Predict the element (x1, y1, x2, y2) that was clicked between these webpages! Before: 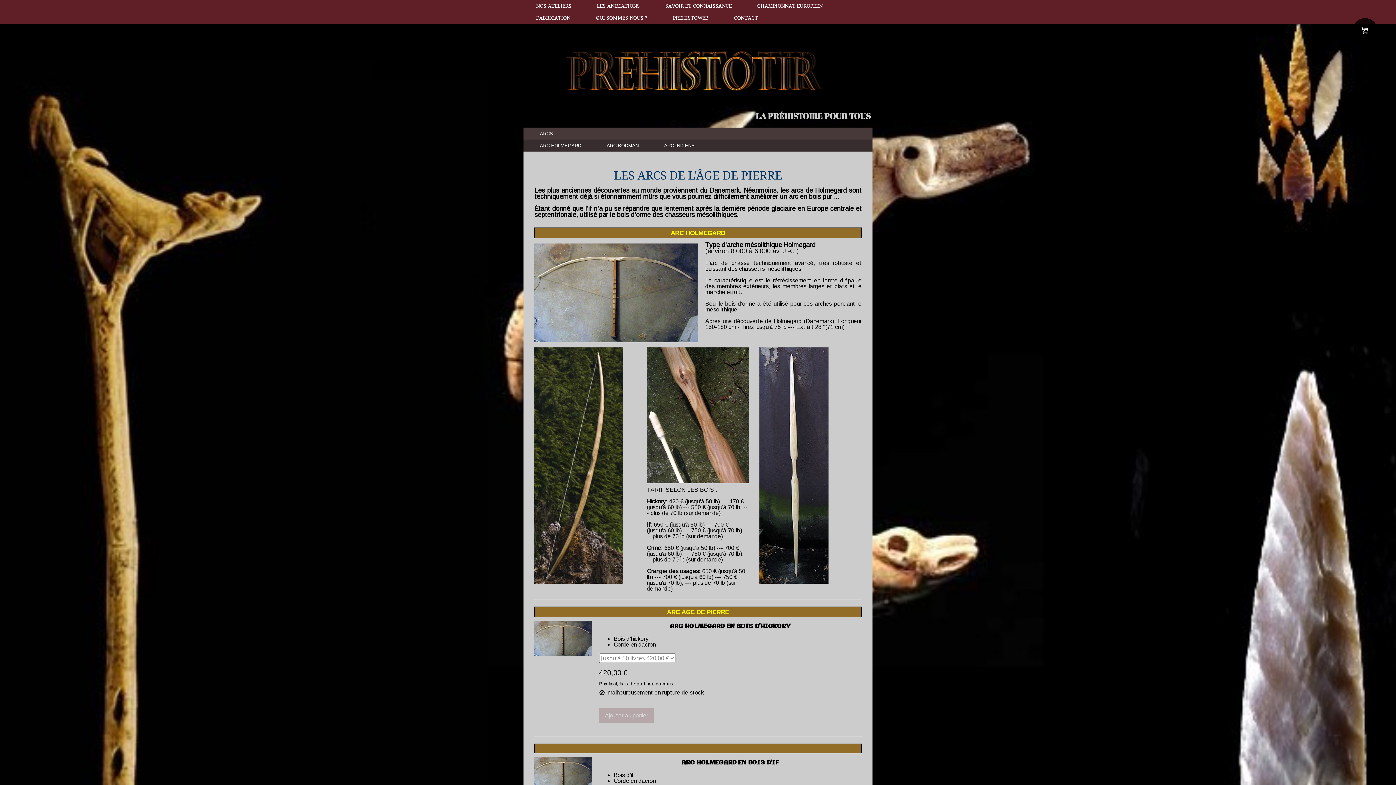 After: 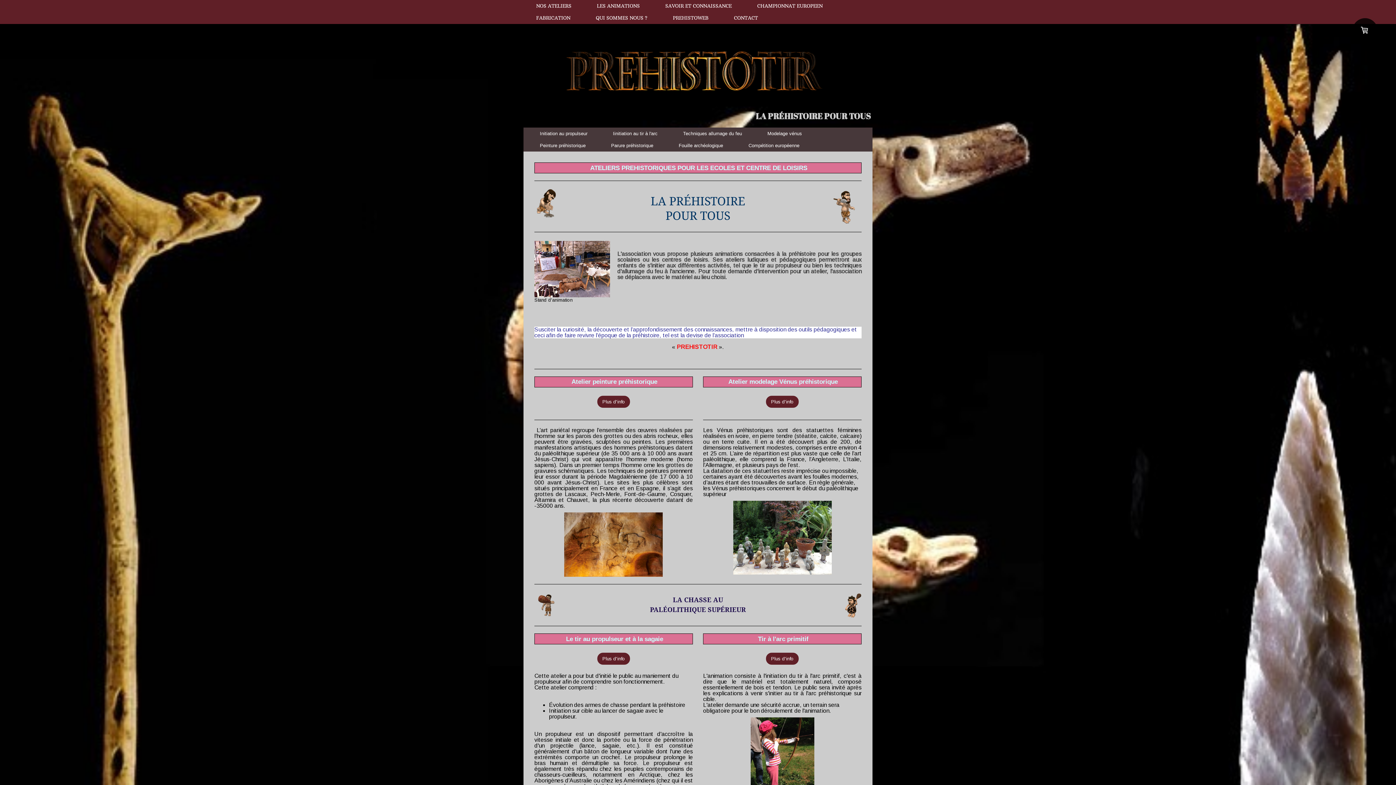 Action: label: NOS ATELIERS bbox: (523, 0, 584, 12)